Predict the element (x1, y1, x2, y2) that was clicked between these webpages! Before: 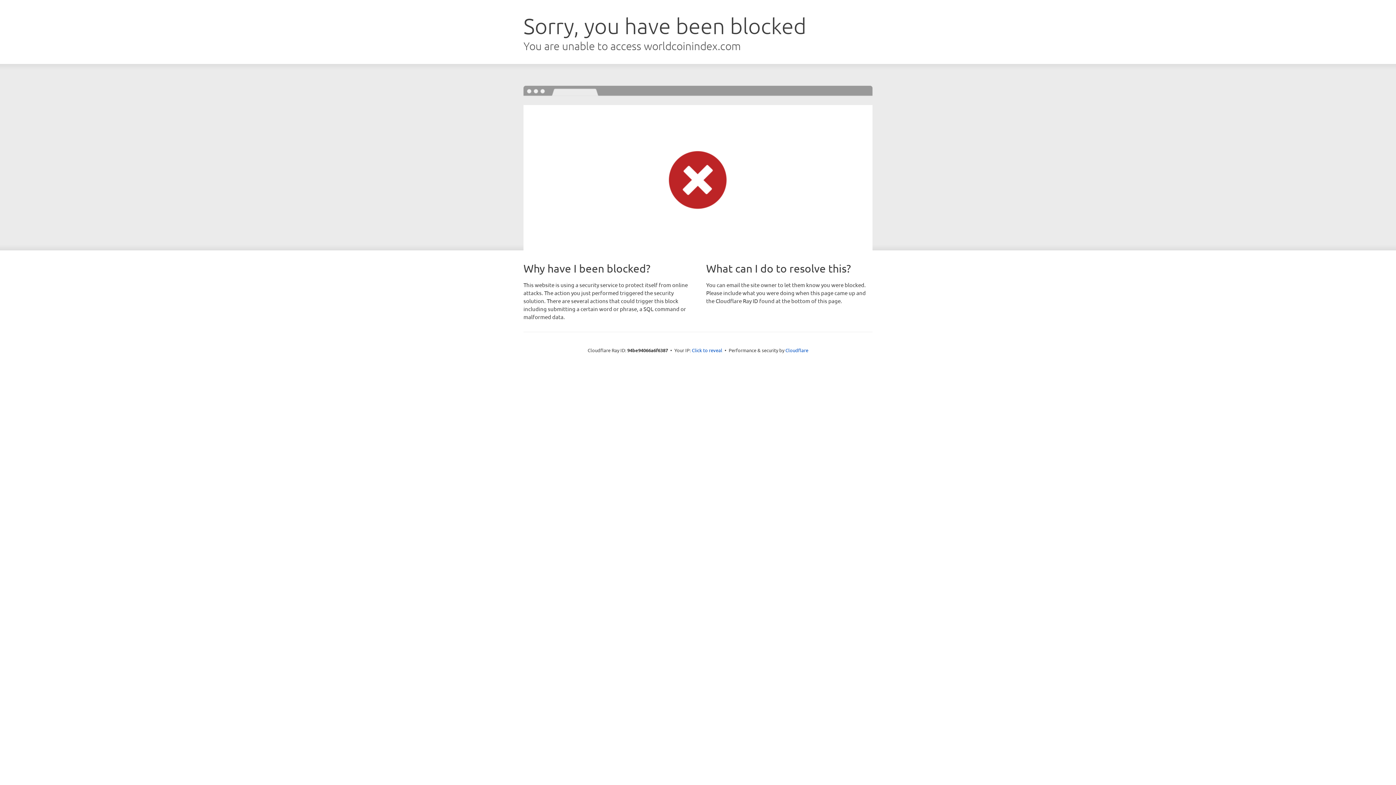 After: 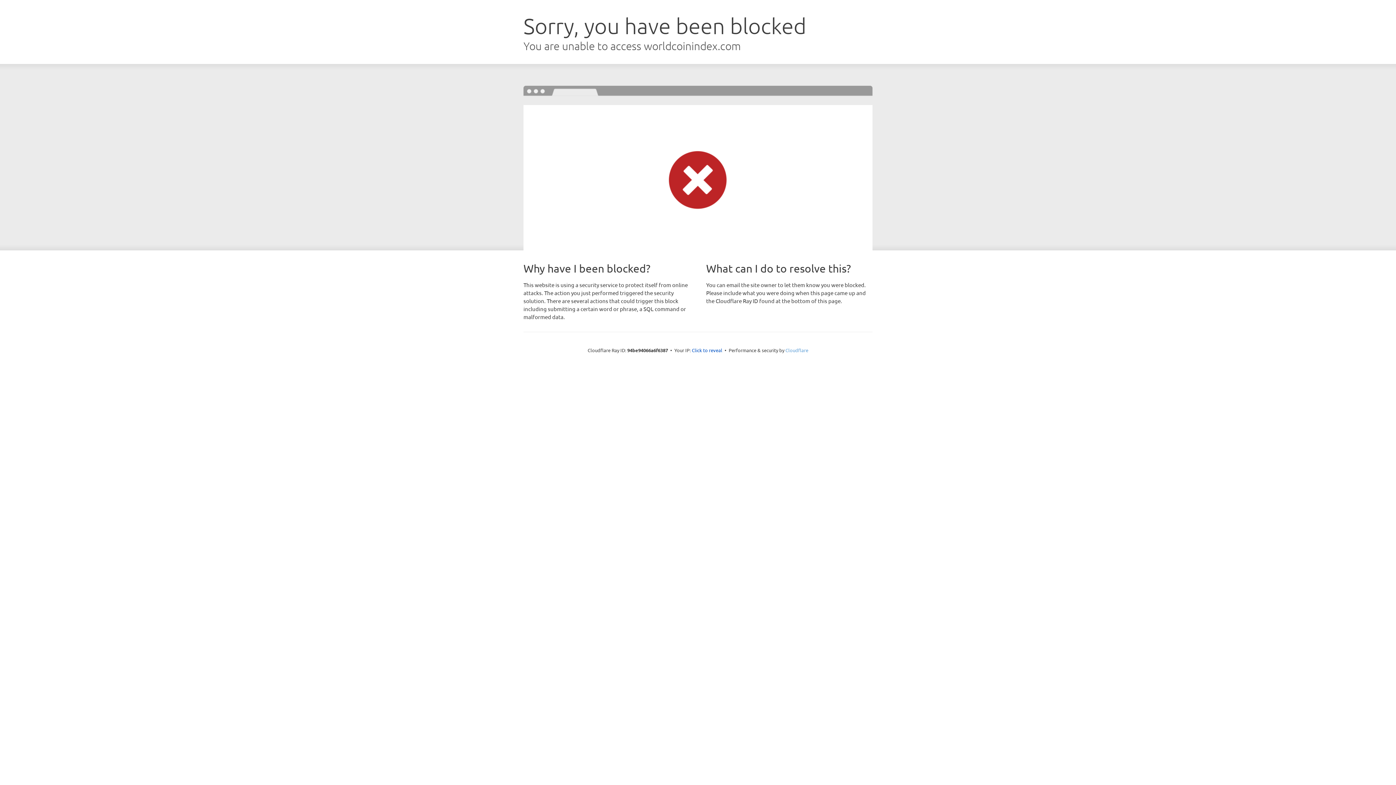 Action: label: Cloudflare bbox: (785, 347, 808, 353)